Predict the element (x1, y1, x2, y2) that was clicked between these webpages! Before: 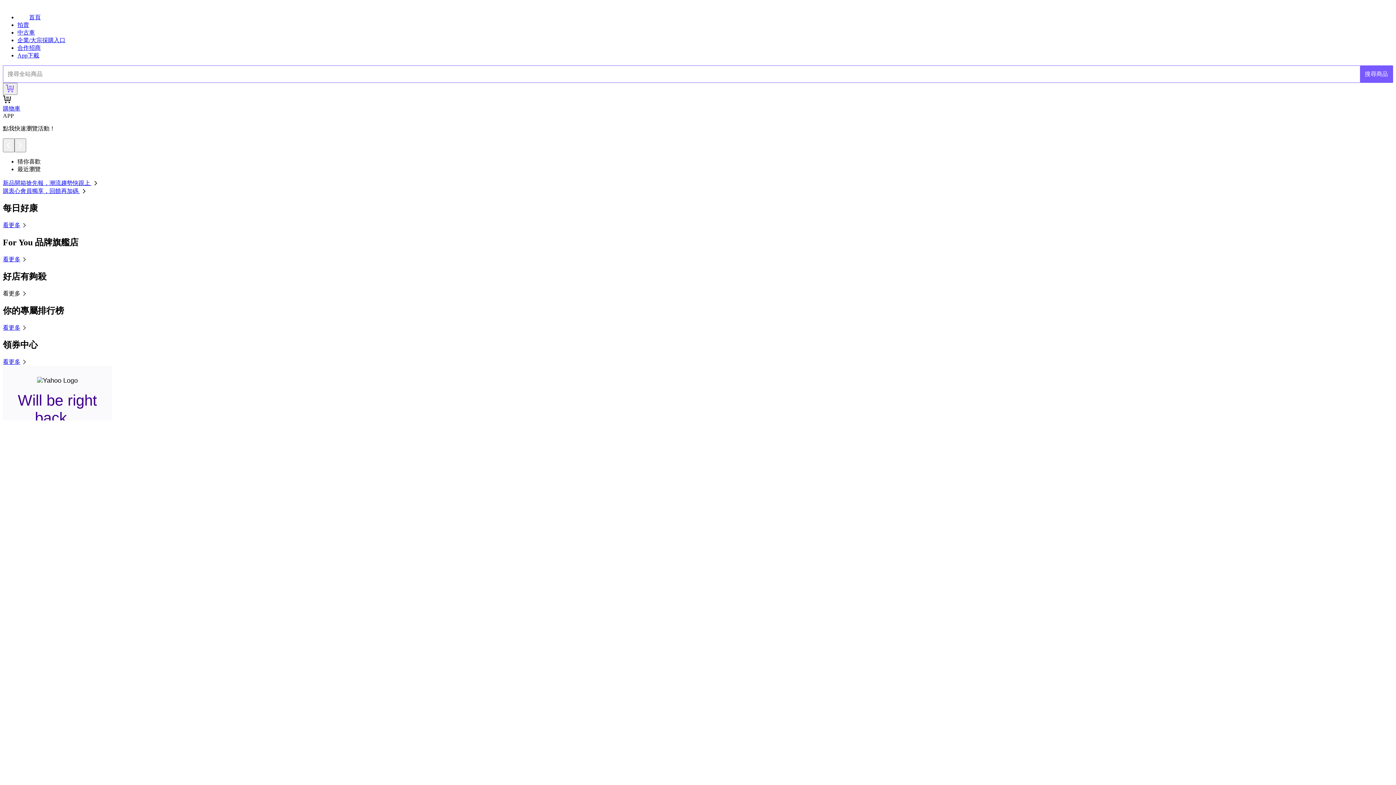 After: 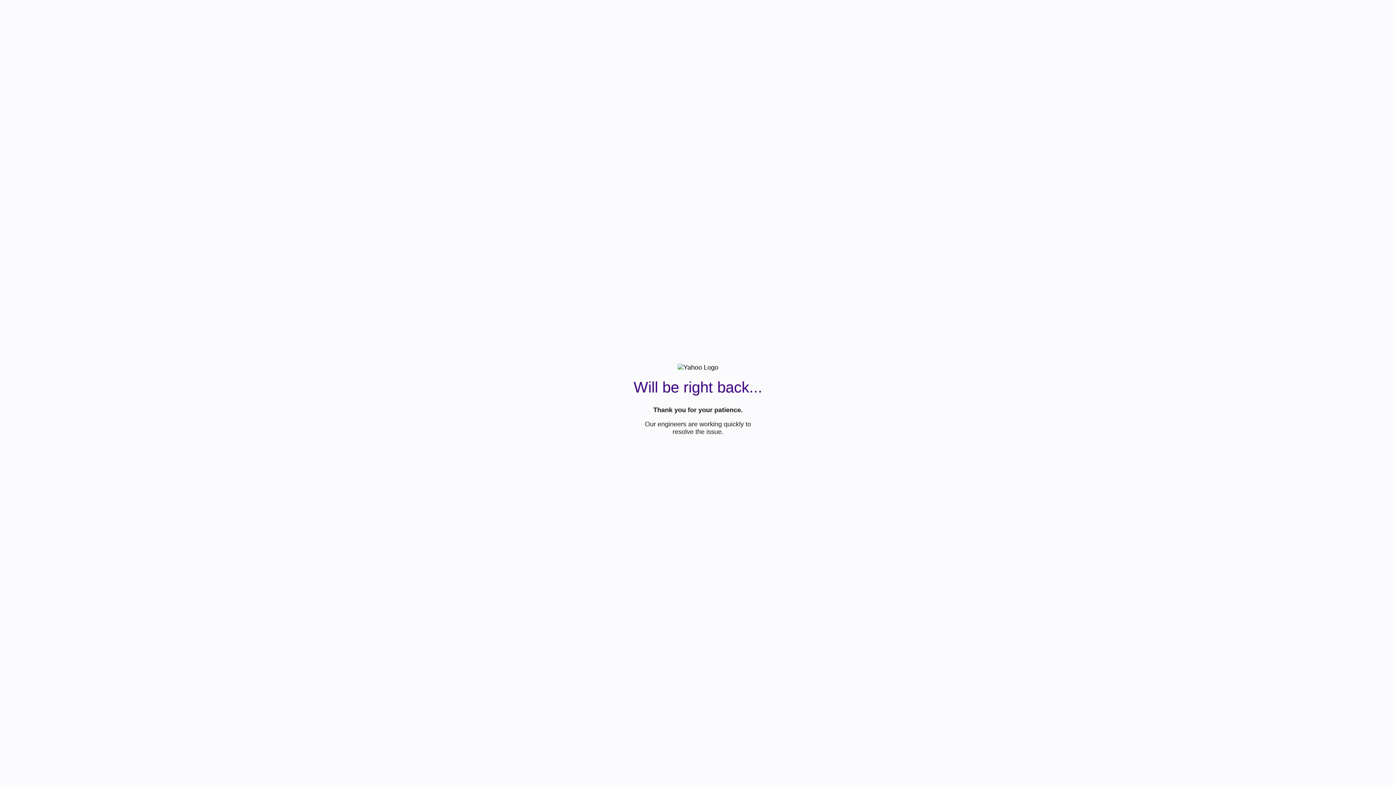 Action: bbox: (1360, 65, 1393, 82) label: 搜尋商品